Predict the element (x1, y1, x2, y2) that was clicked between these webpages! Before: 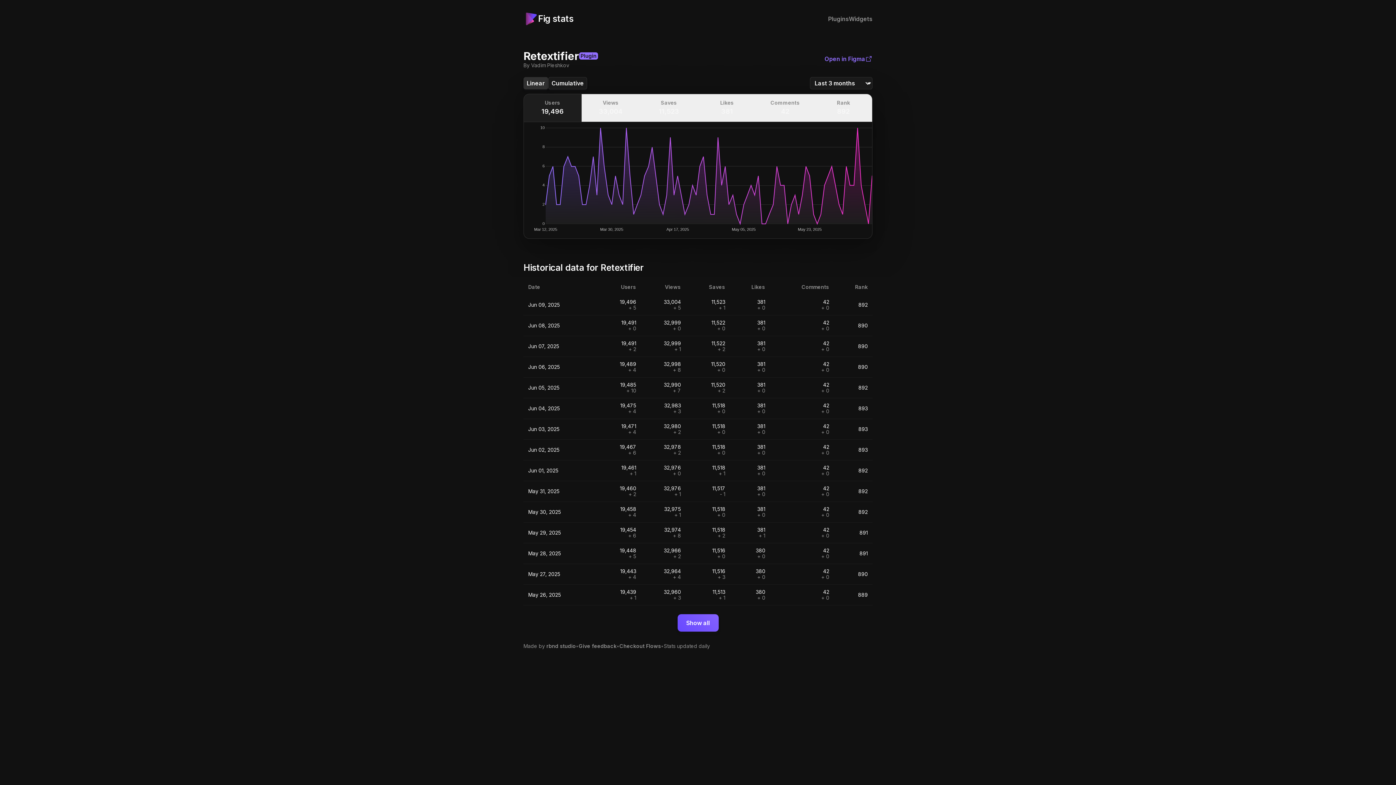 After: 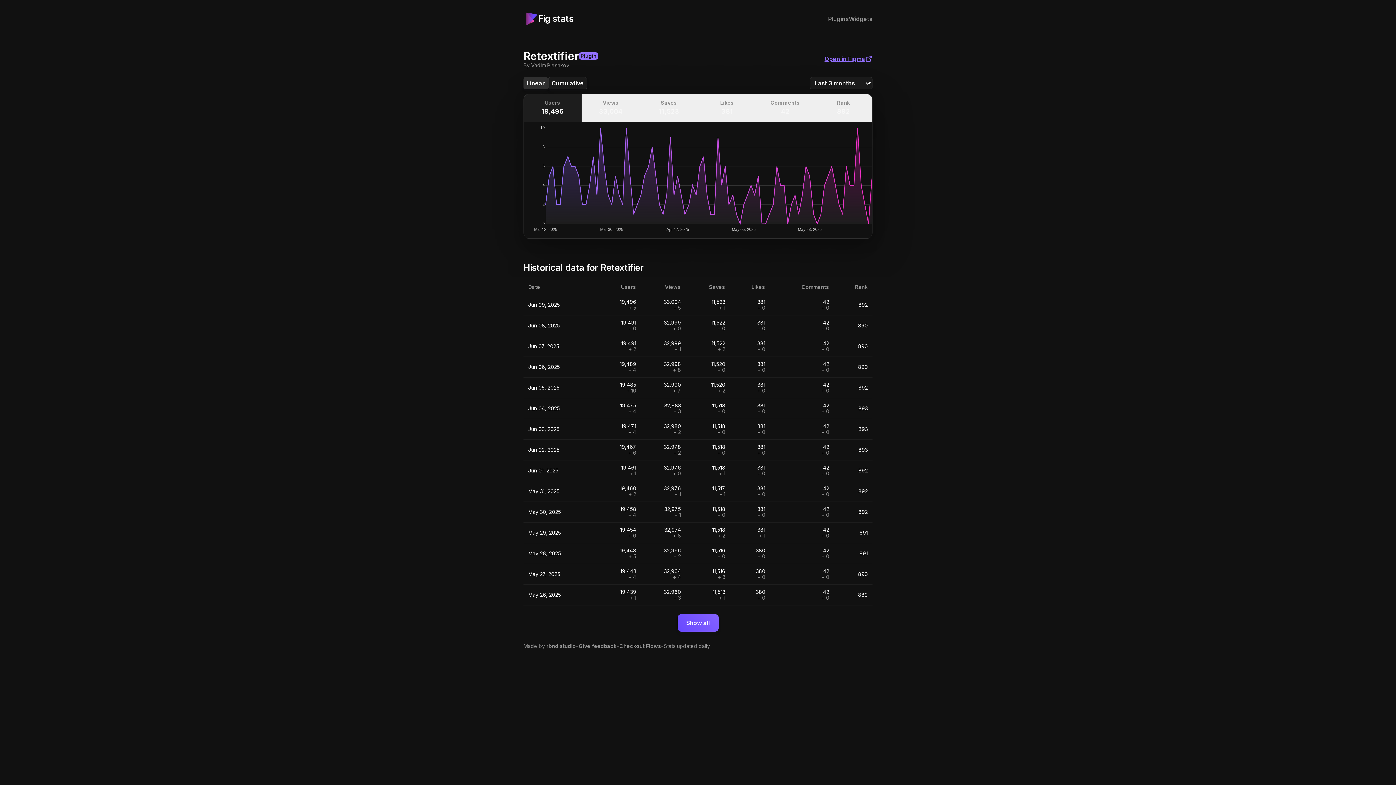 Action: label: Open in Figma bbox: (824, 54, 872, 63)